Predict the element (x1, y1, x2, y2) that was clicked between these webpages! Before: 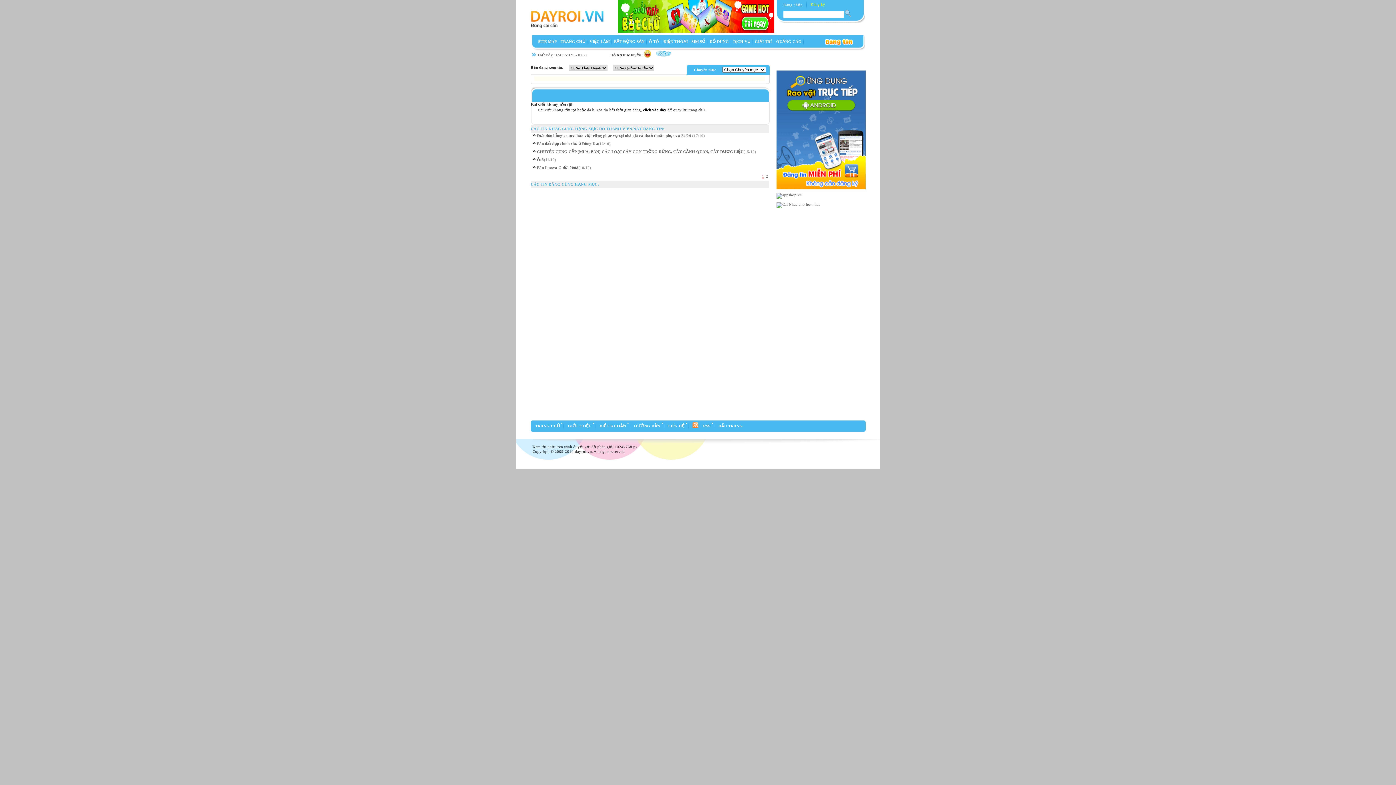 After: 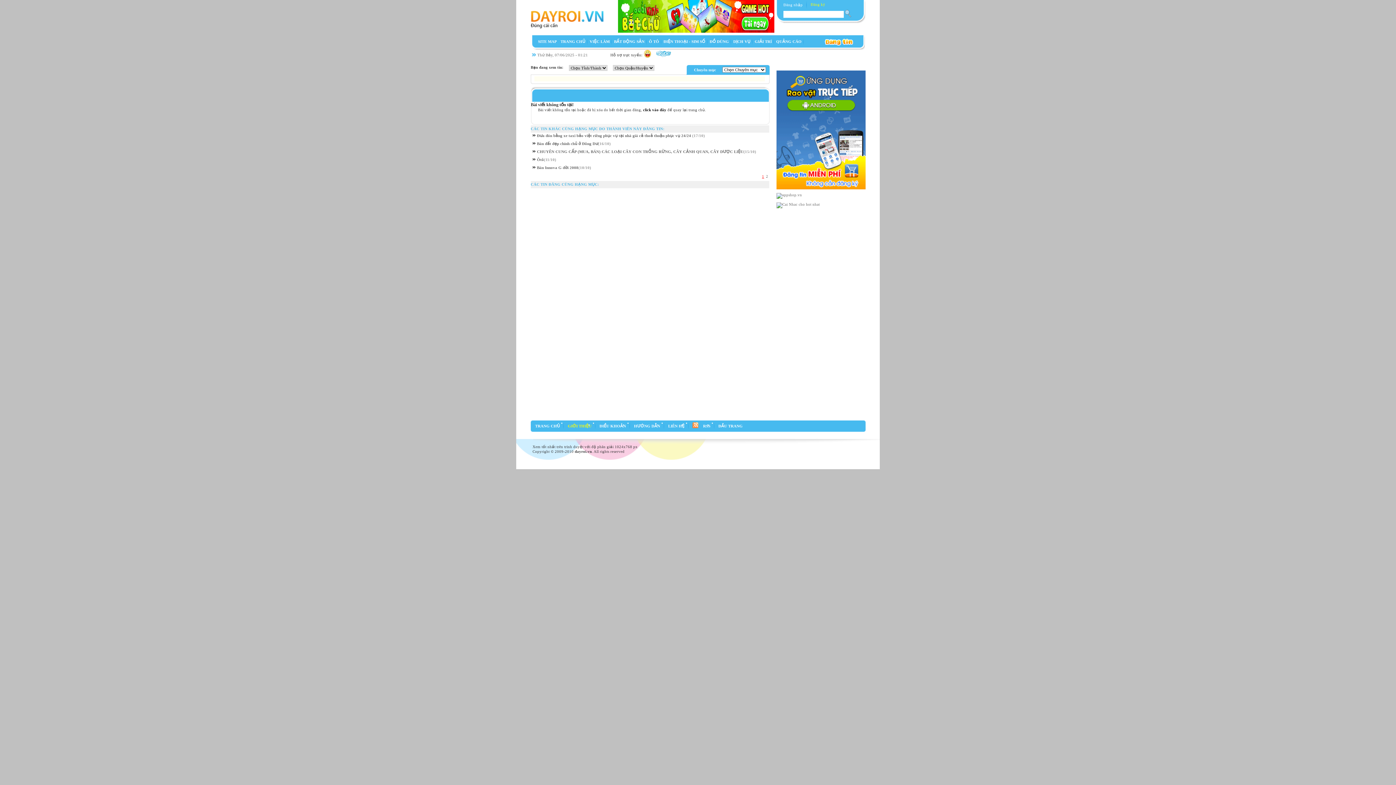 Action: bbox: (566, 420, 593, 431) label: GIỚI THIỆU